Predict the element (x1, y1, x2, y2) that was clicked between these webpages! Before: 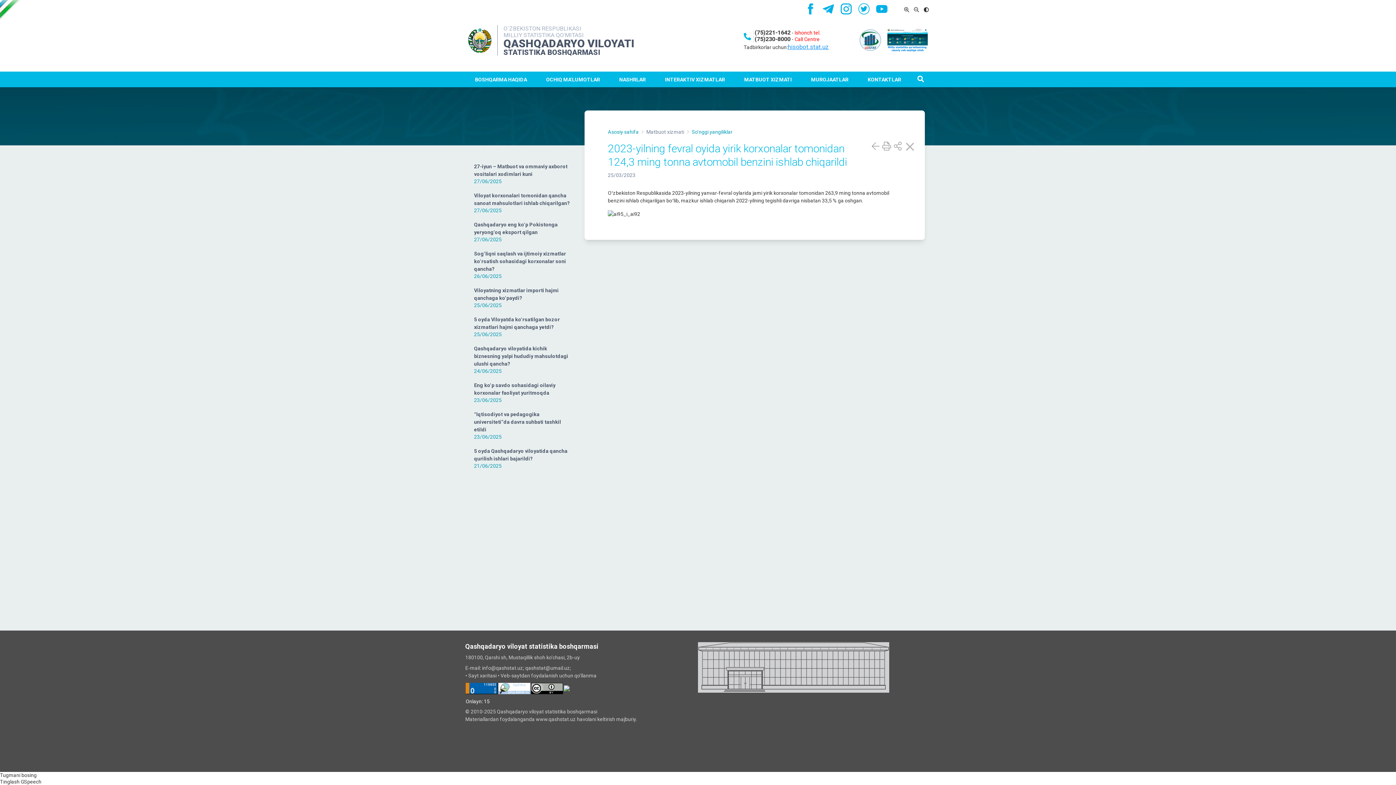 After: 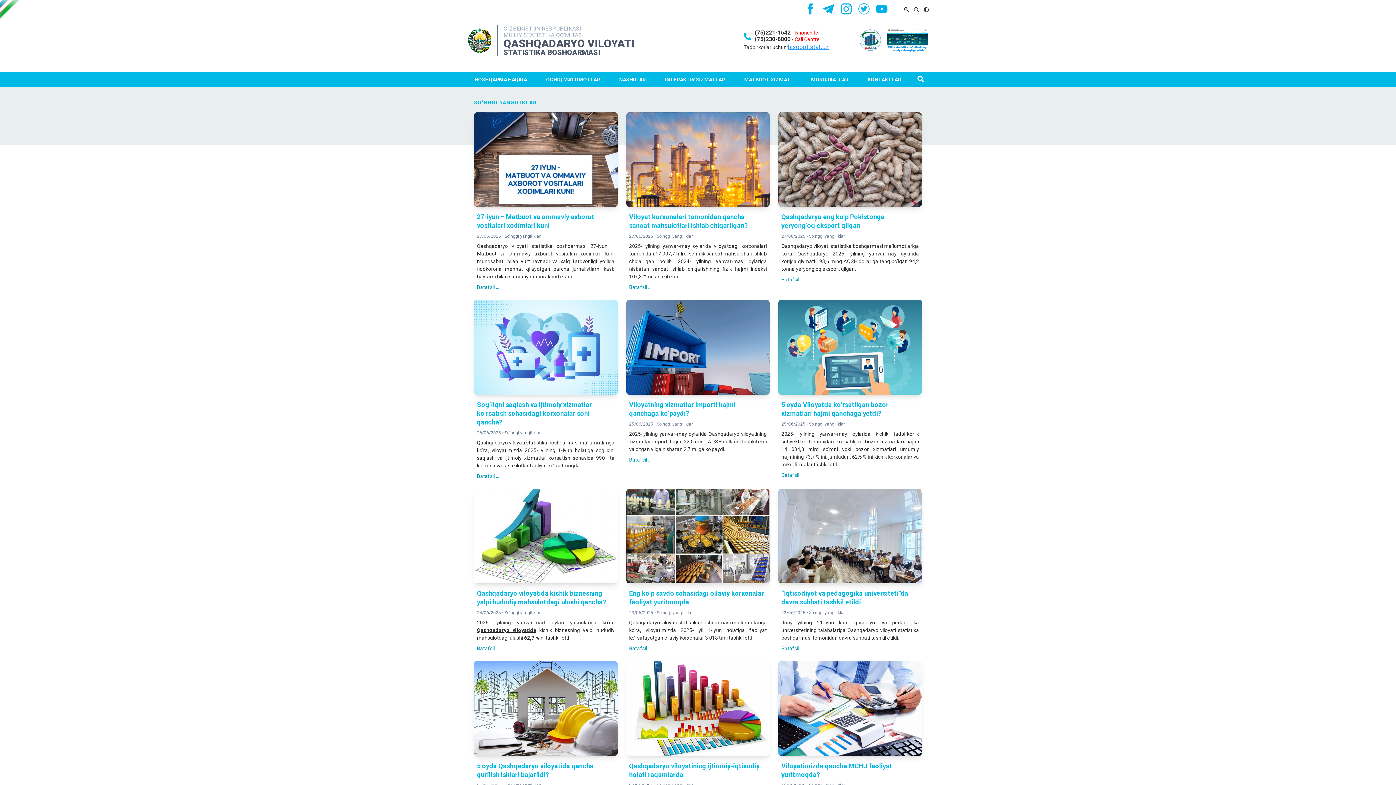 Action: bbox: (692, 128, 732, 135) label: So'nggi yangiliklar